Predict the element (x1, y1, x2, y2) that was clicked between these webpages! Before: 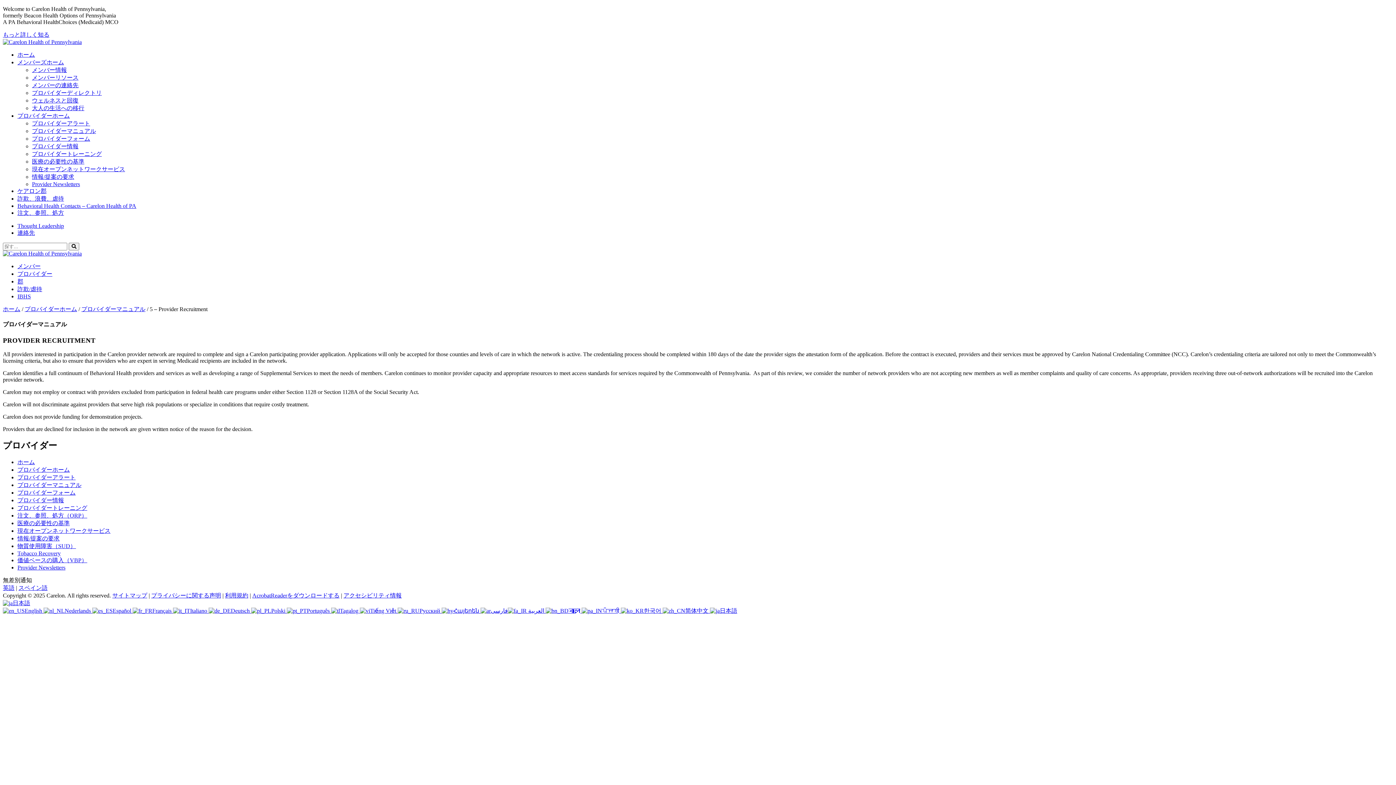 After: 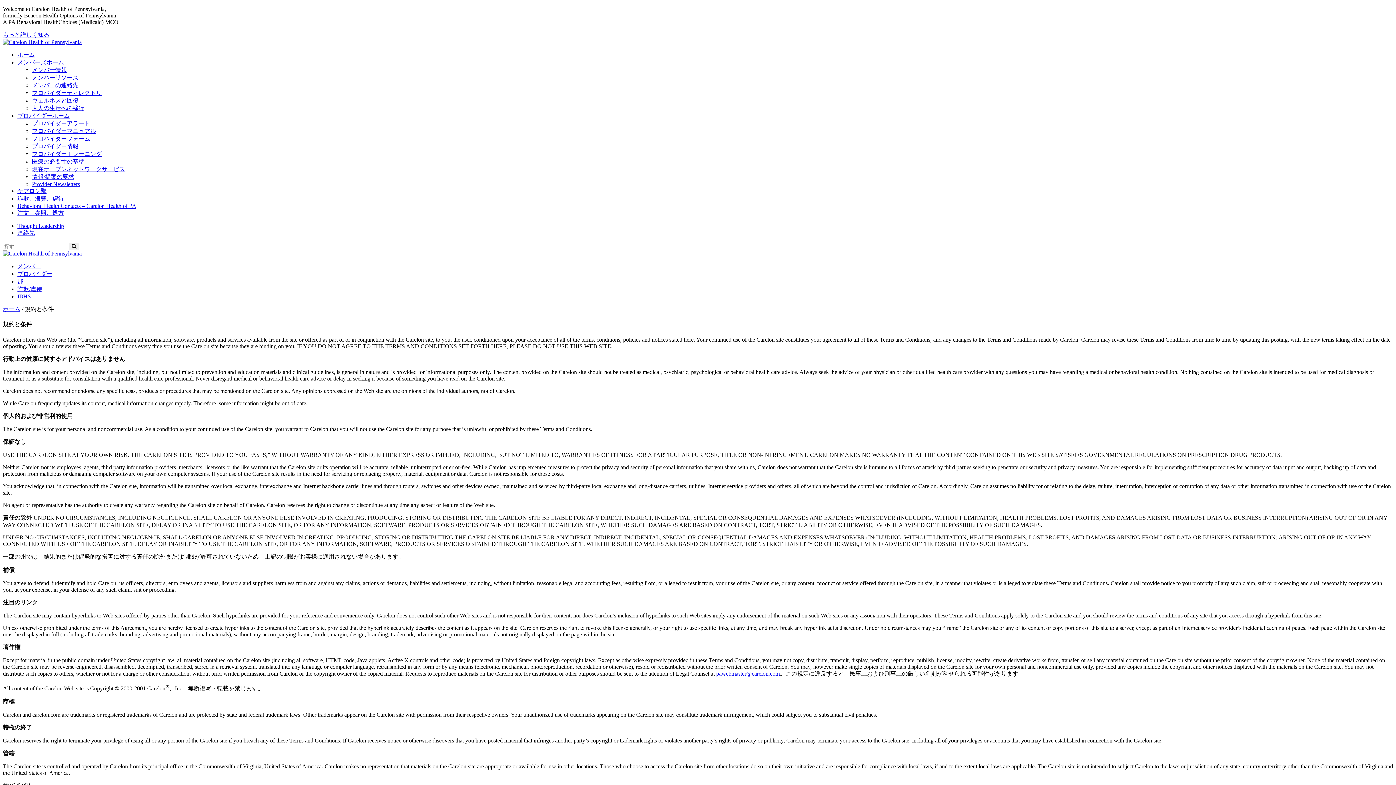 Action: bbox: (225, 592, 248, 598) label: 利用規約